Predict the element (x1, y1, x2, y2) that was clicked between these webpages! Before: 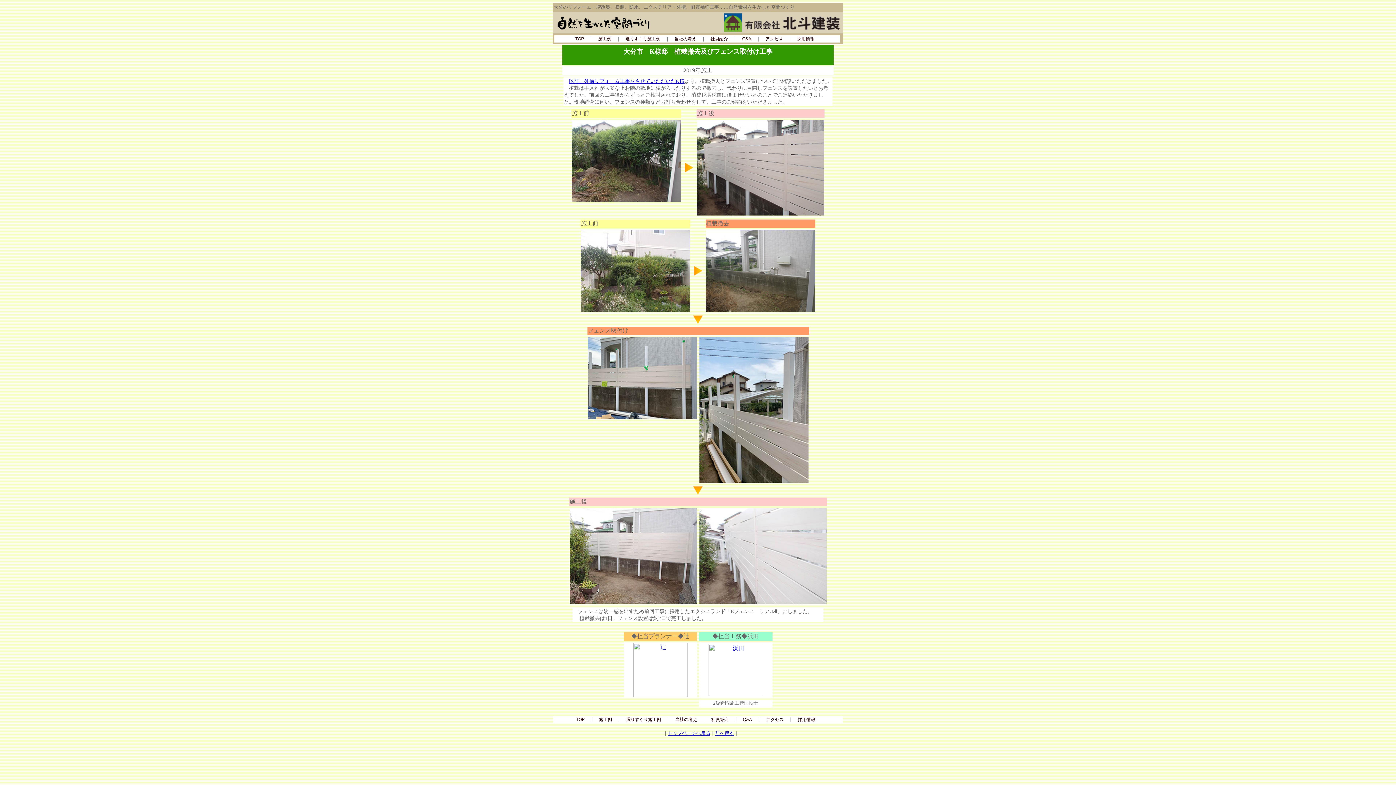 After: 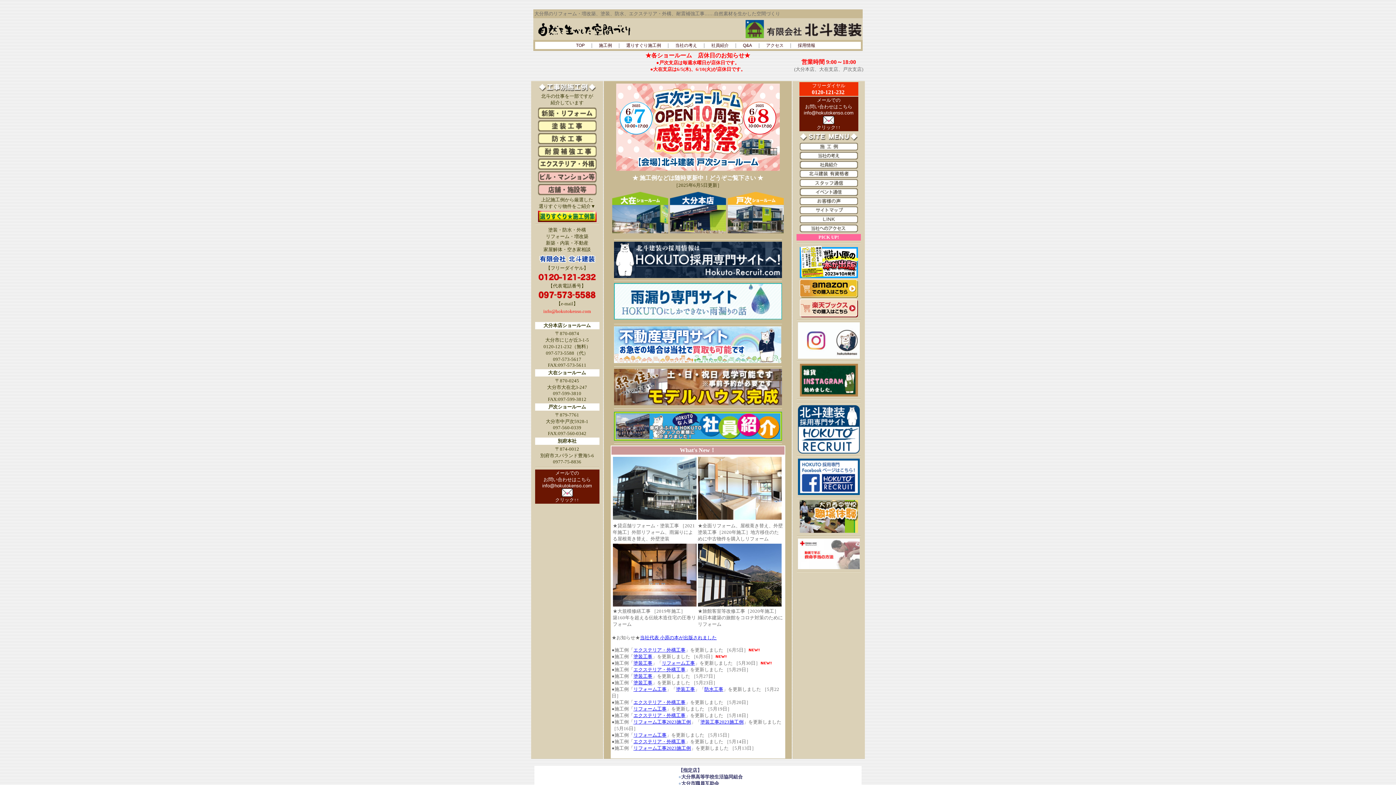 Action: bbox: (724, 26, 840, 32)